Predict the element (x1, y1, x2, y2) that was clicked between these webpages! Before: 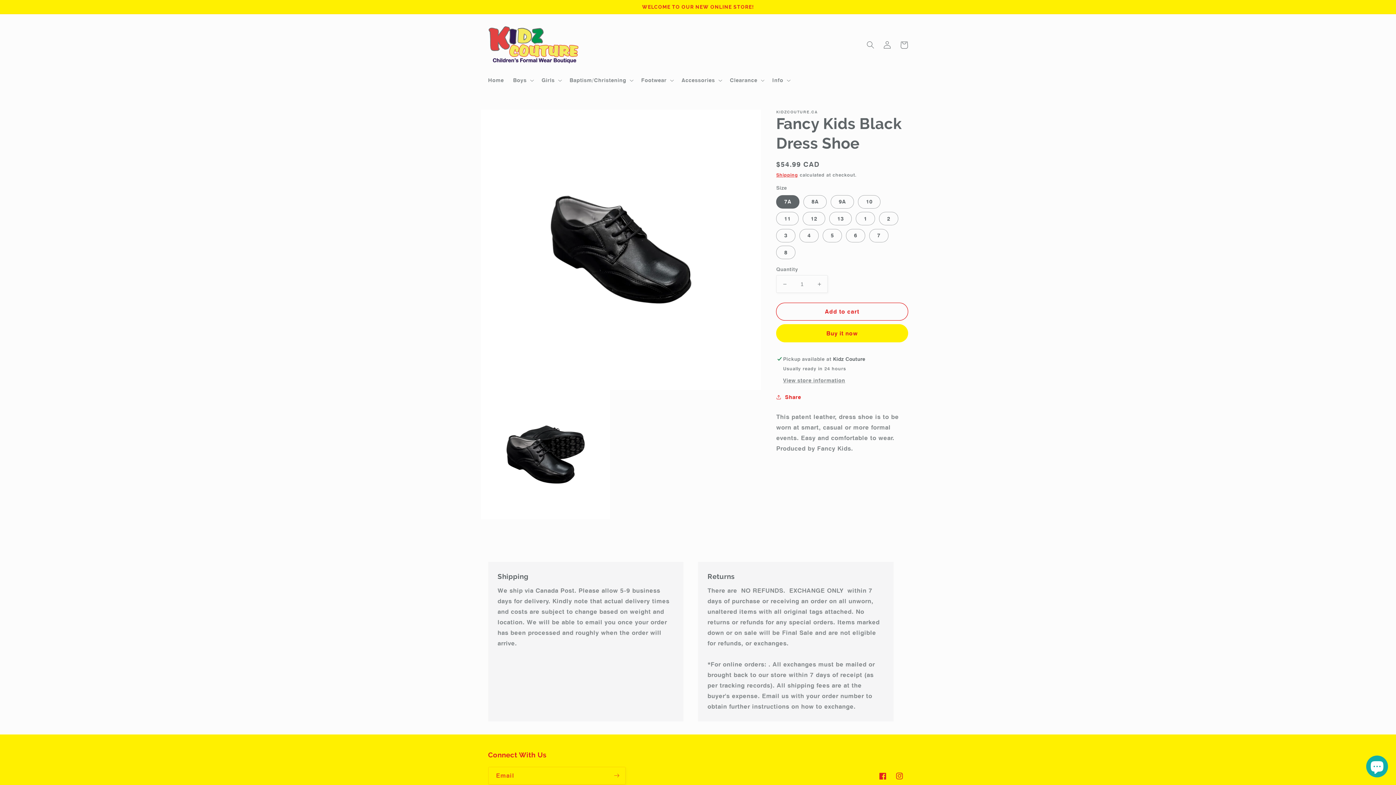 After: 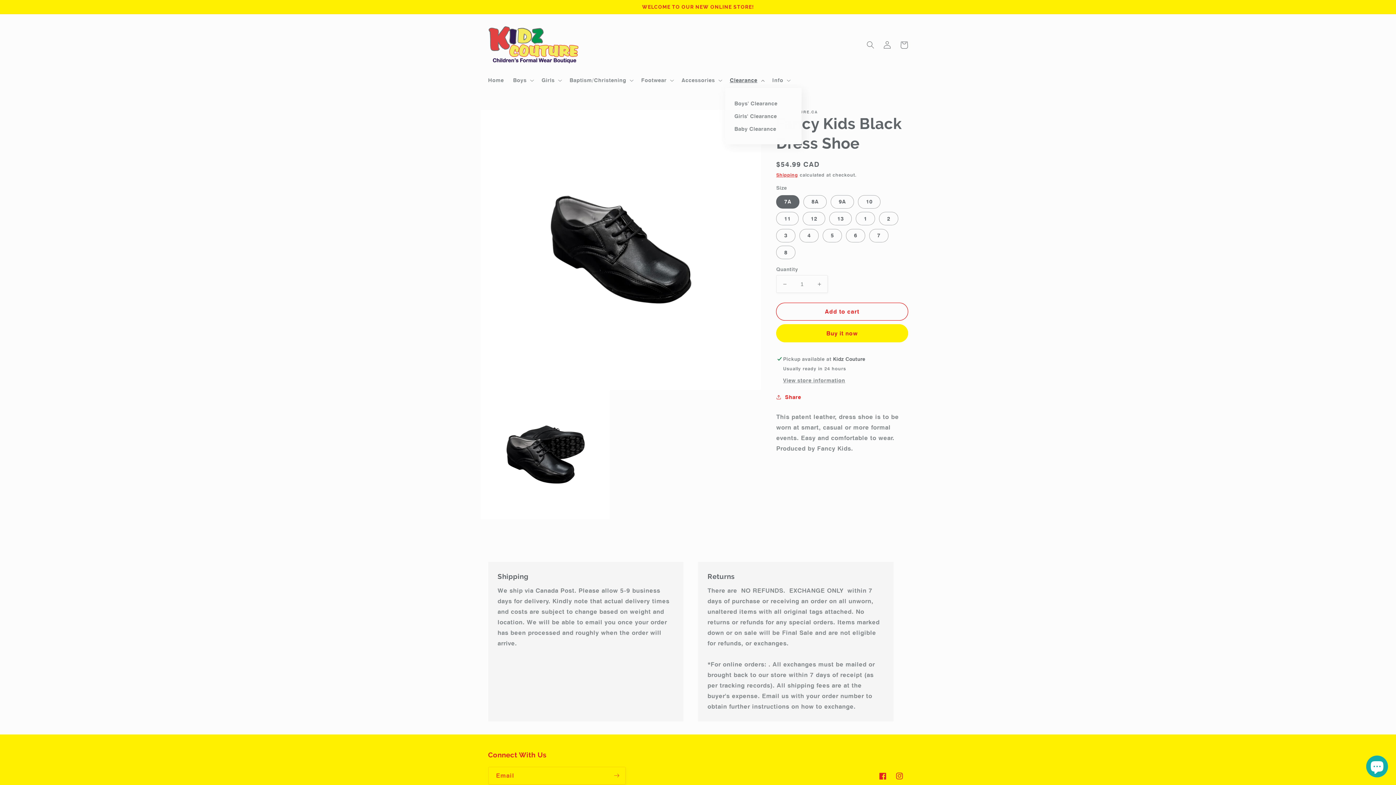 Action: label: Clearance bbox: (725, 72, 767, 88)